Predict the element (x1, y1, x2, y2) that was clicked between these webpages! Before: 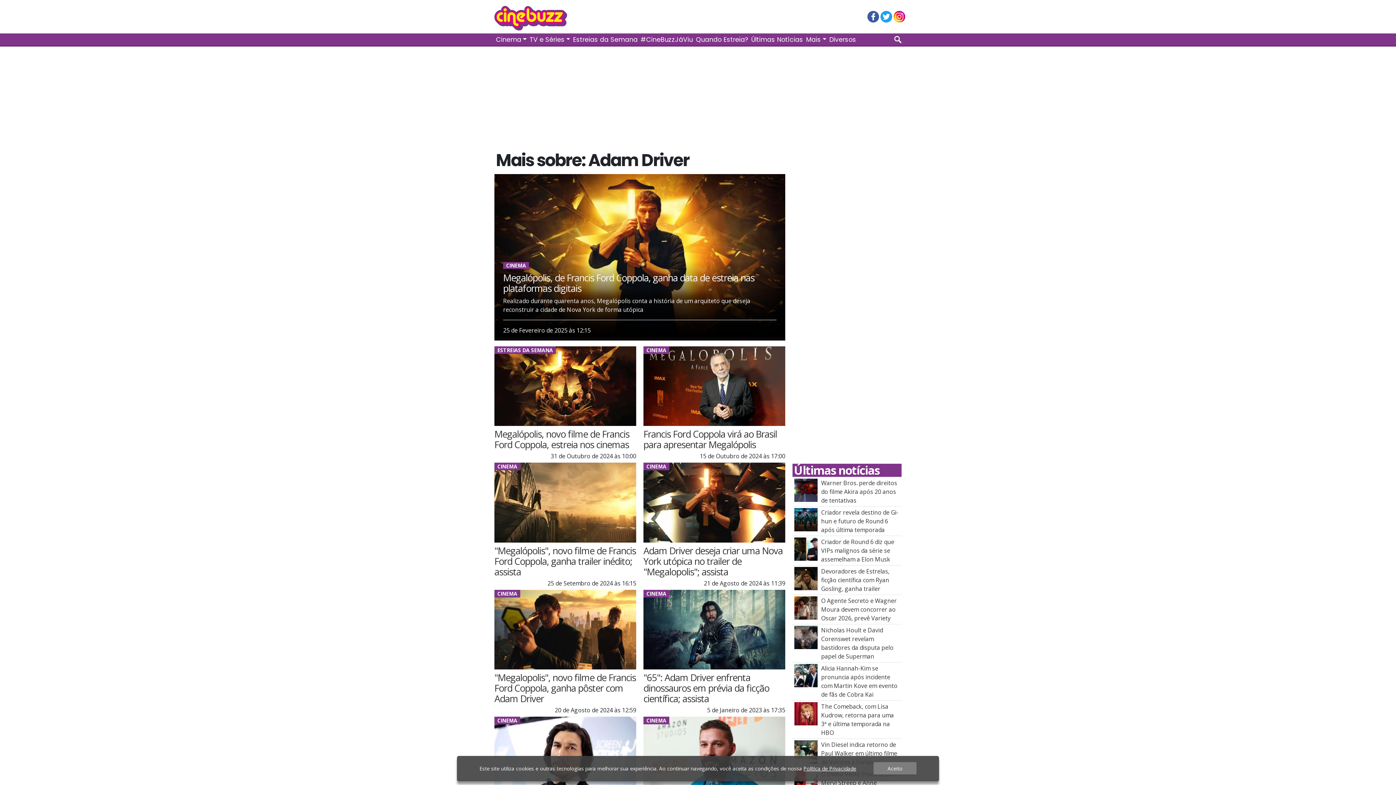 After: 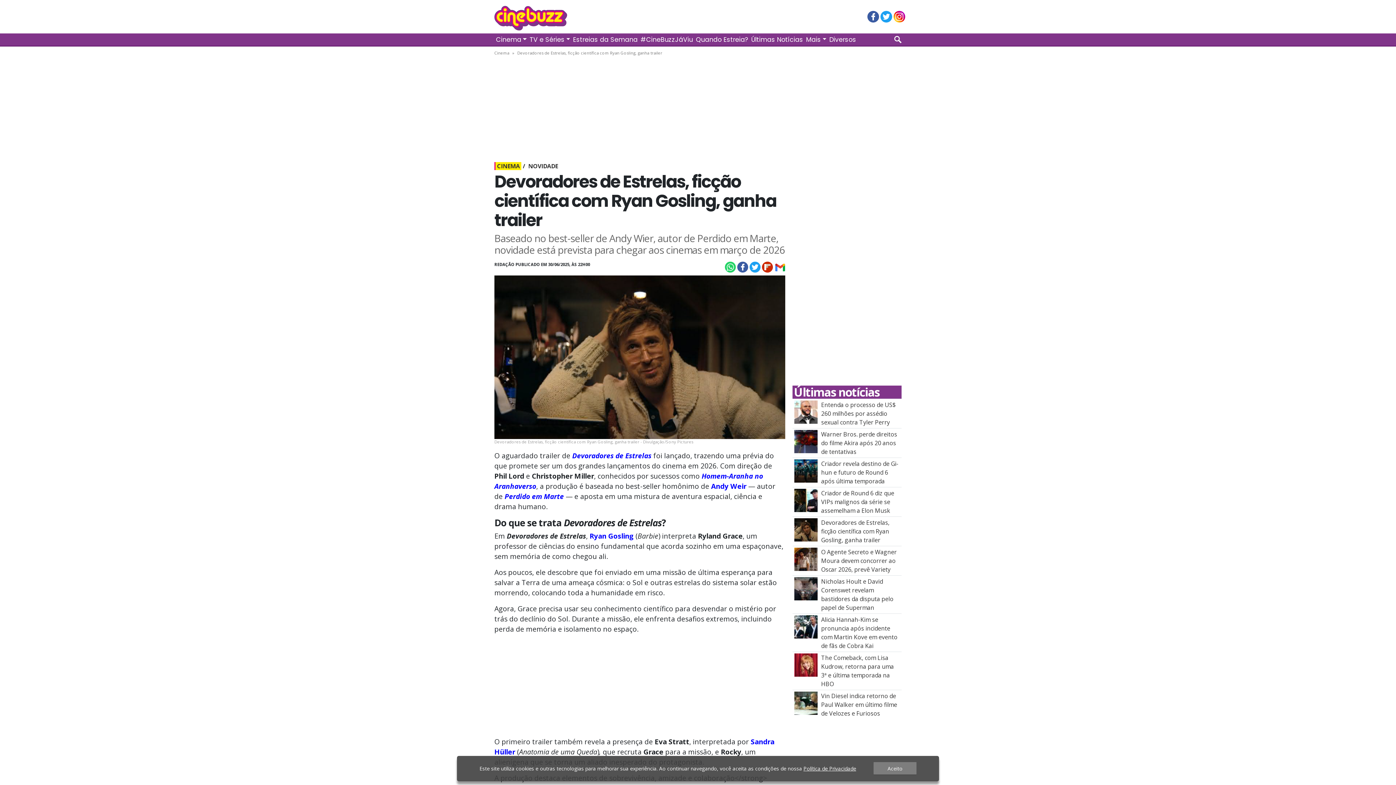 Action: bbox: (794, 574, 817, 582) label: Devoradores de Estrelas, ficção científica com Ryan Gosling, ganha trailer